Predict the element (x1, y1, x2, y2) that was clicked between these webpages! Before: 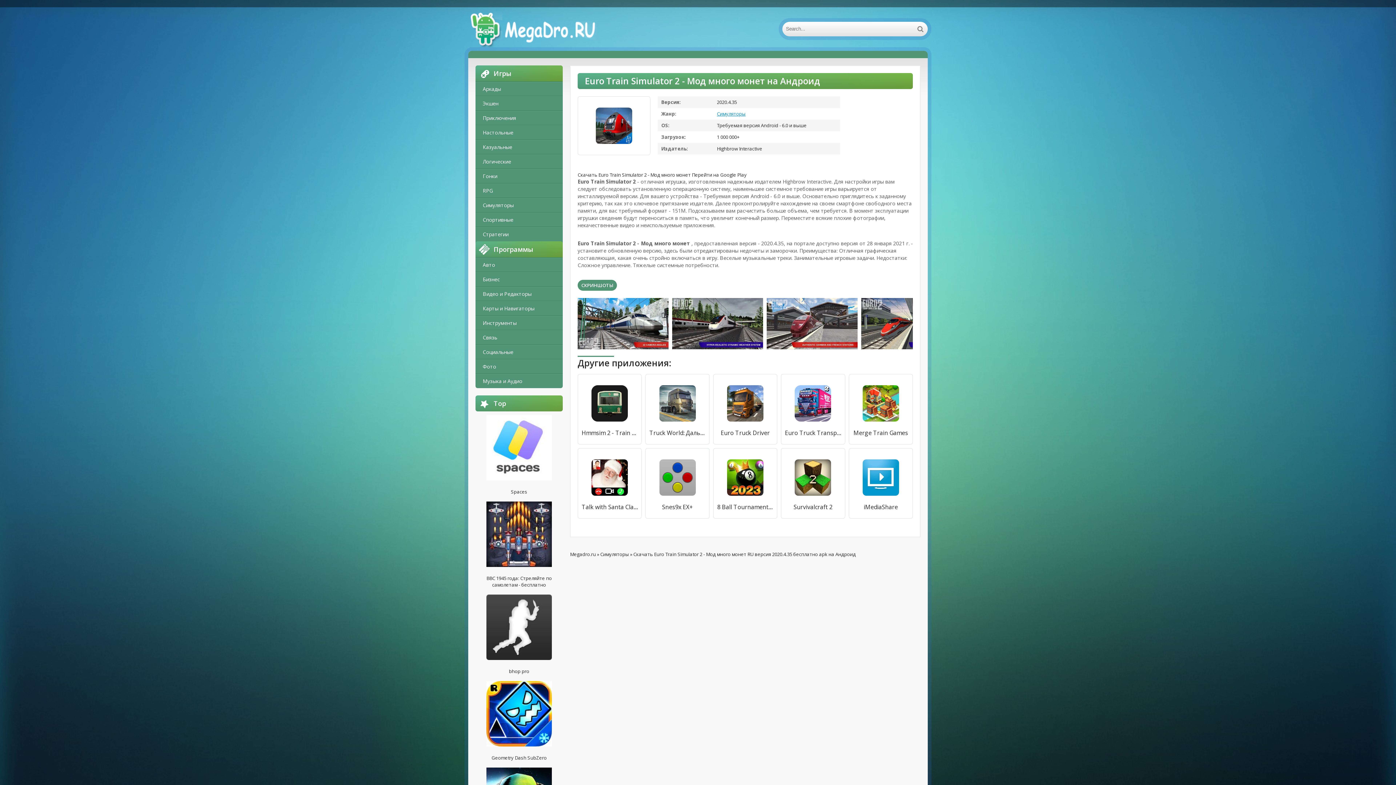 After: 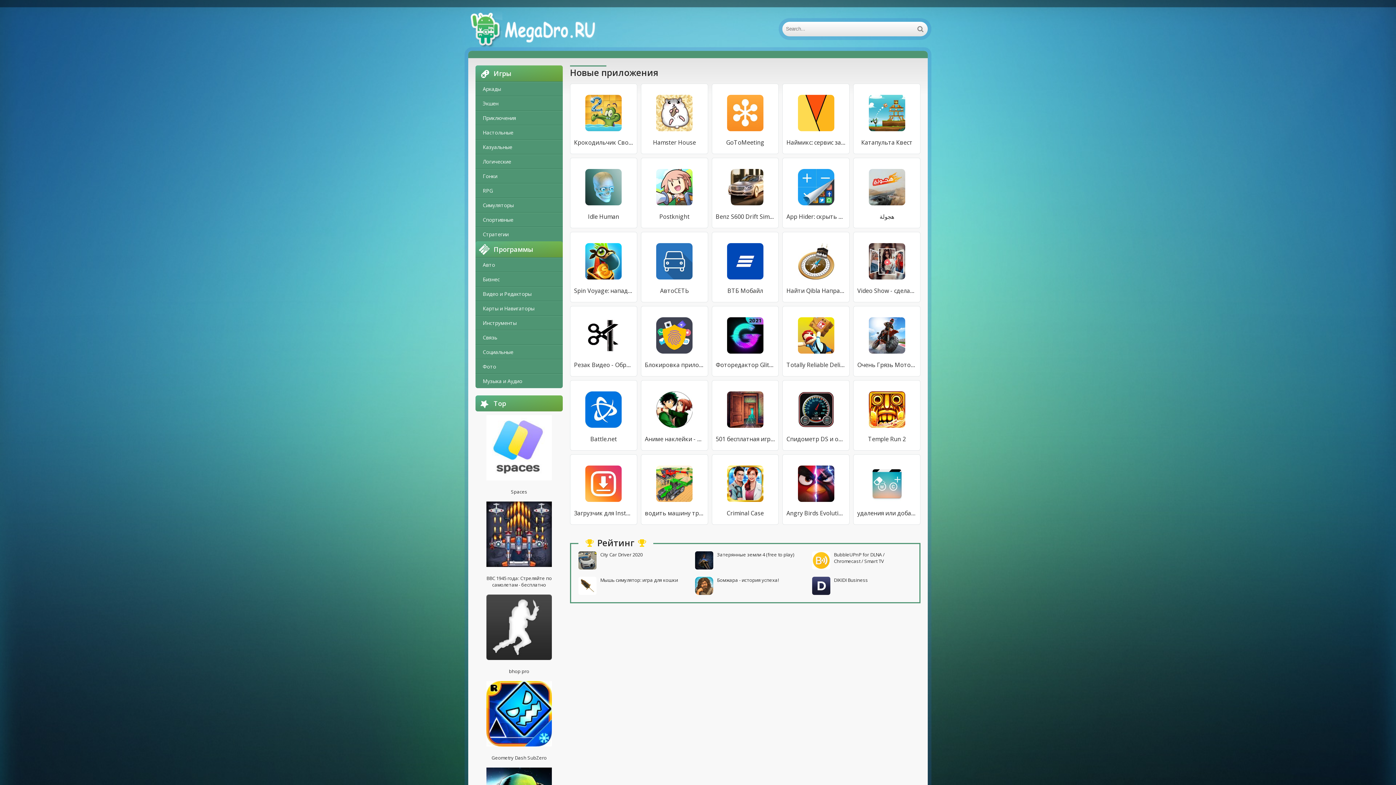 Action: bbox: (570, 551, 596, 557) label: Megadro.ru